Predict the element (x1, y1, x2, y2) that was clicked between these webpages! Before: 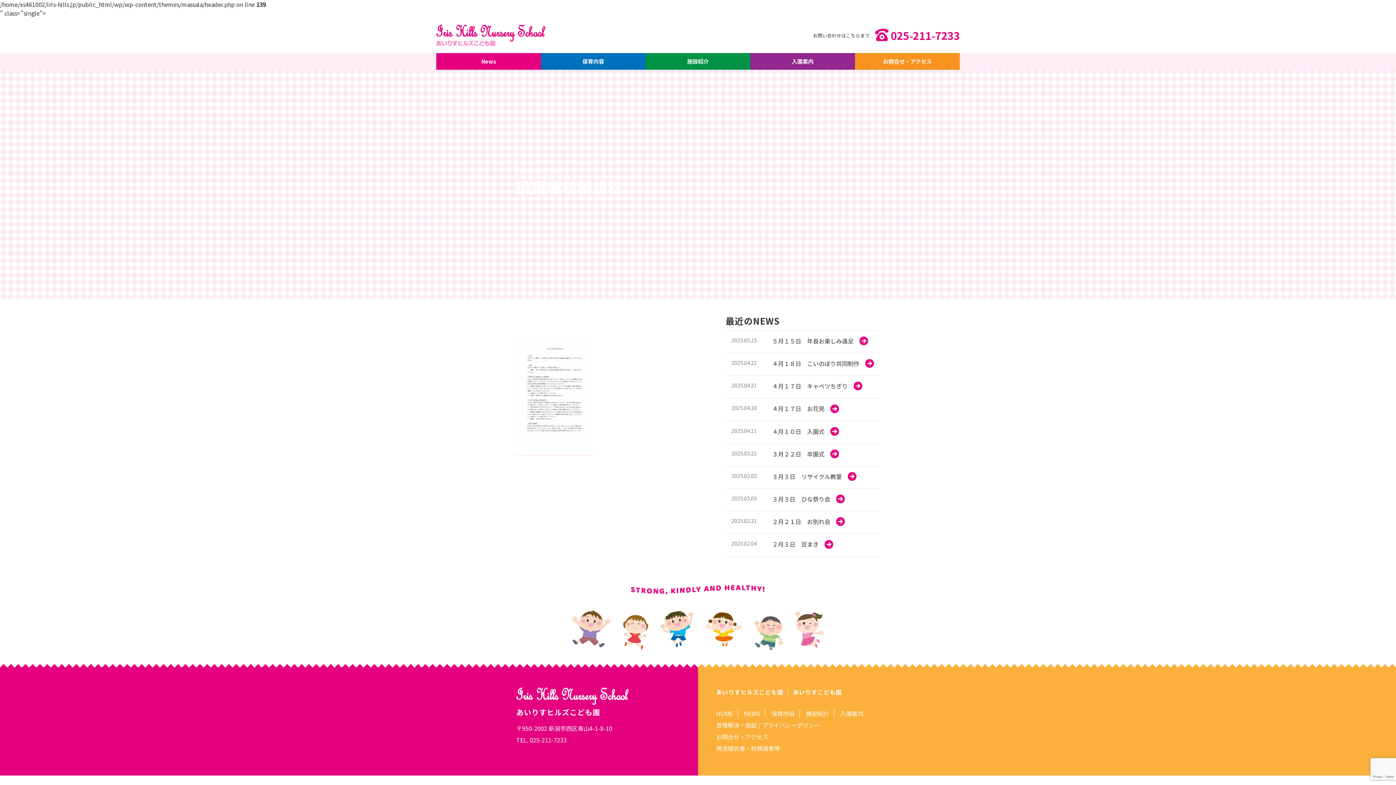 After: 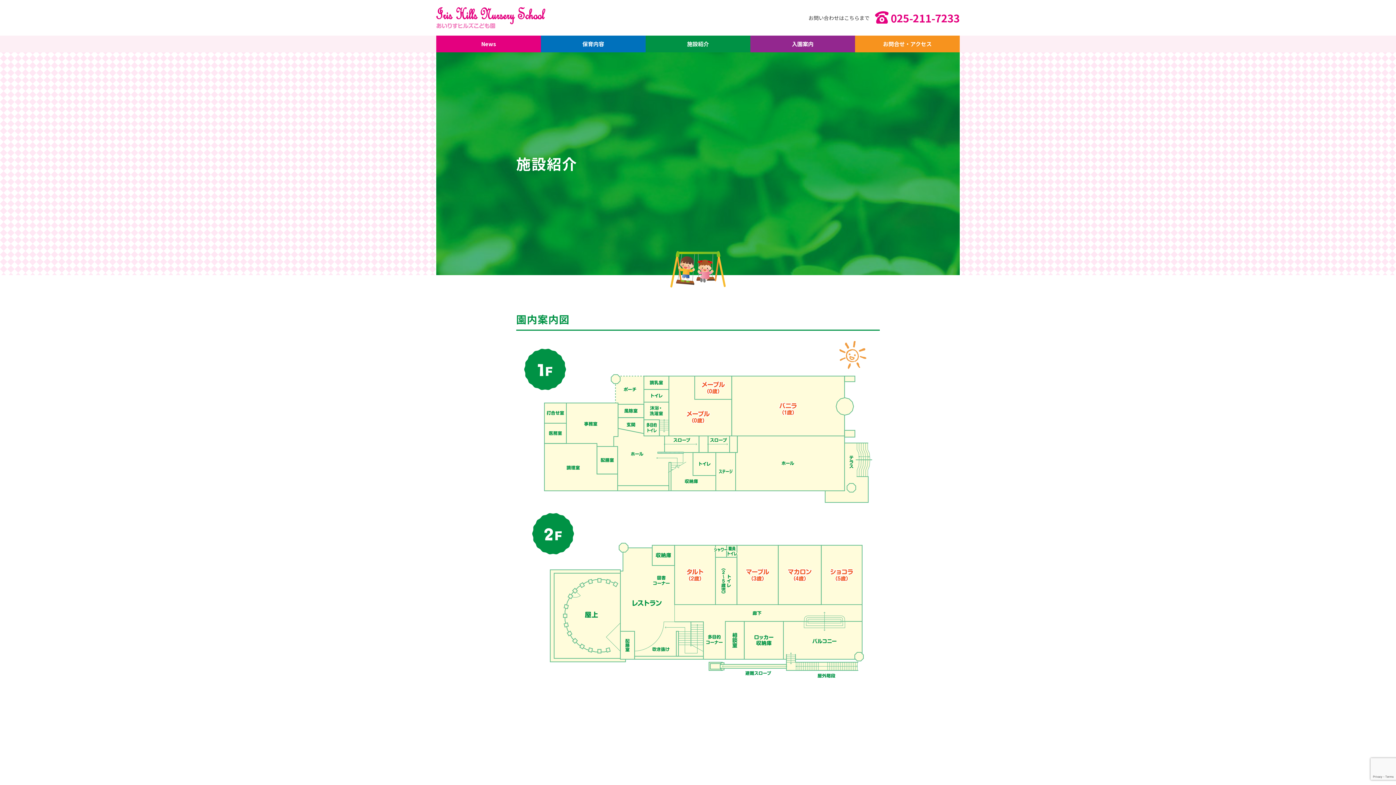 Action: bbox: (645, 53, 750, 69) label: 施設紹介